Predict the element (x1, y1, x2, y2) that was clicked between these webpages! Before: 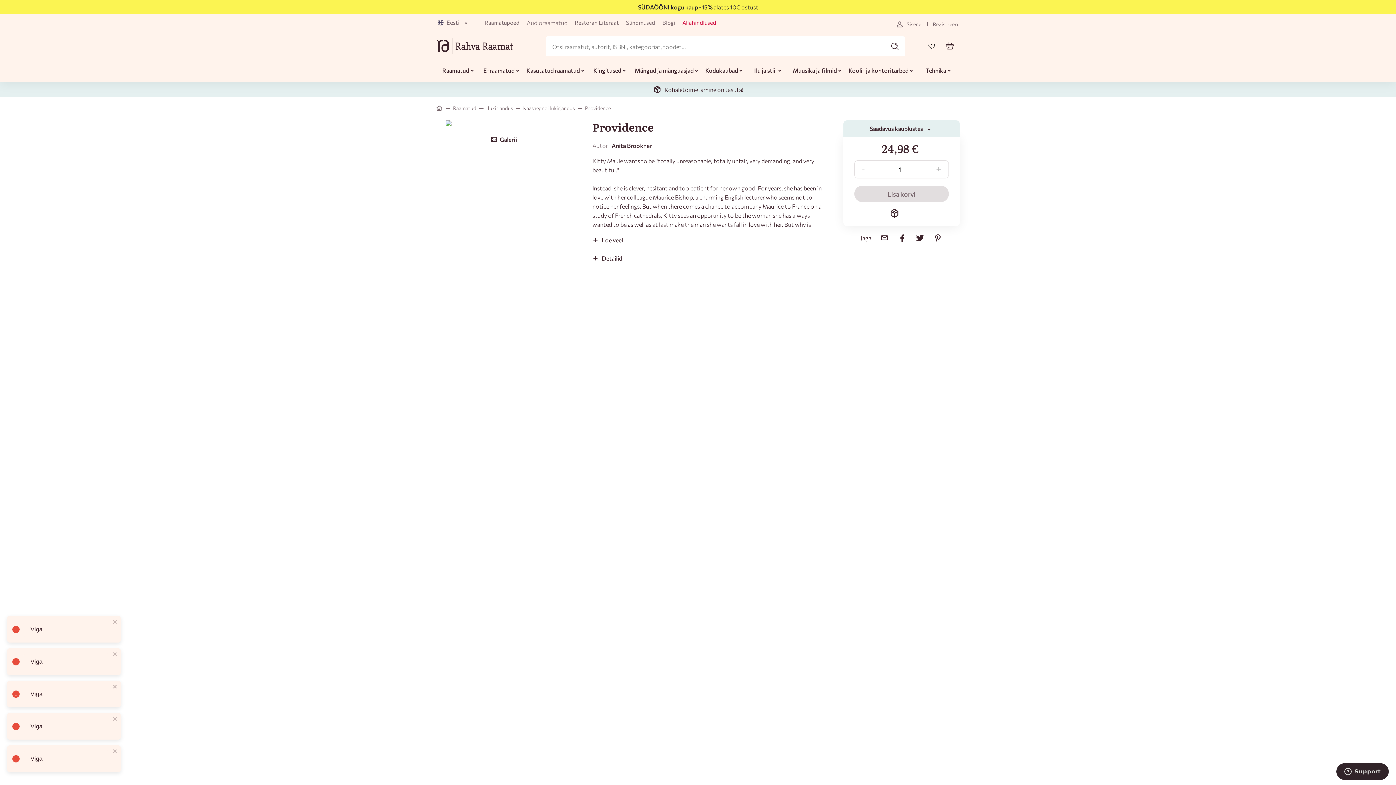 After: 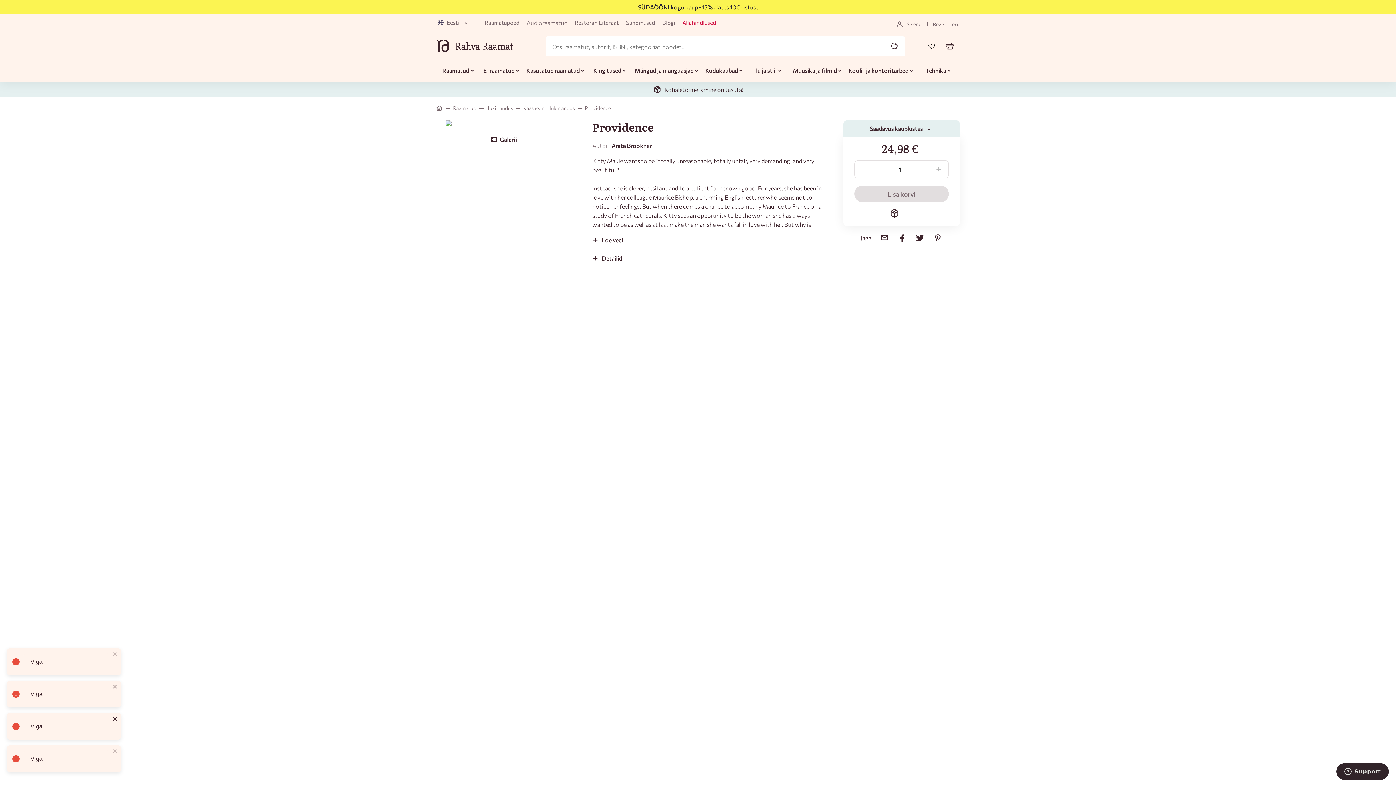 Action: label: close bbox: (112, 716, 117, 723)